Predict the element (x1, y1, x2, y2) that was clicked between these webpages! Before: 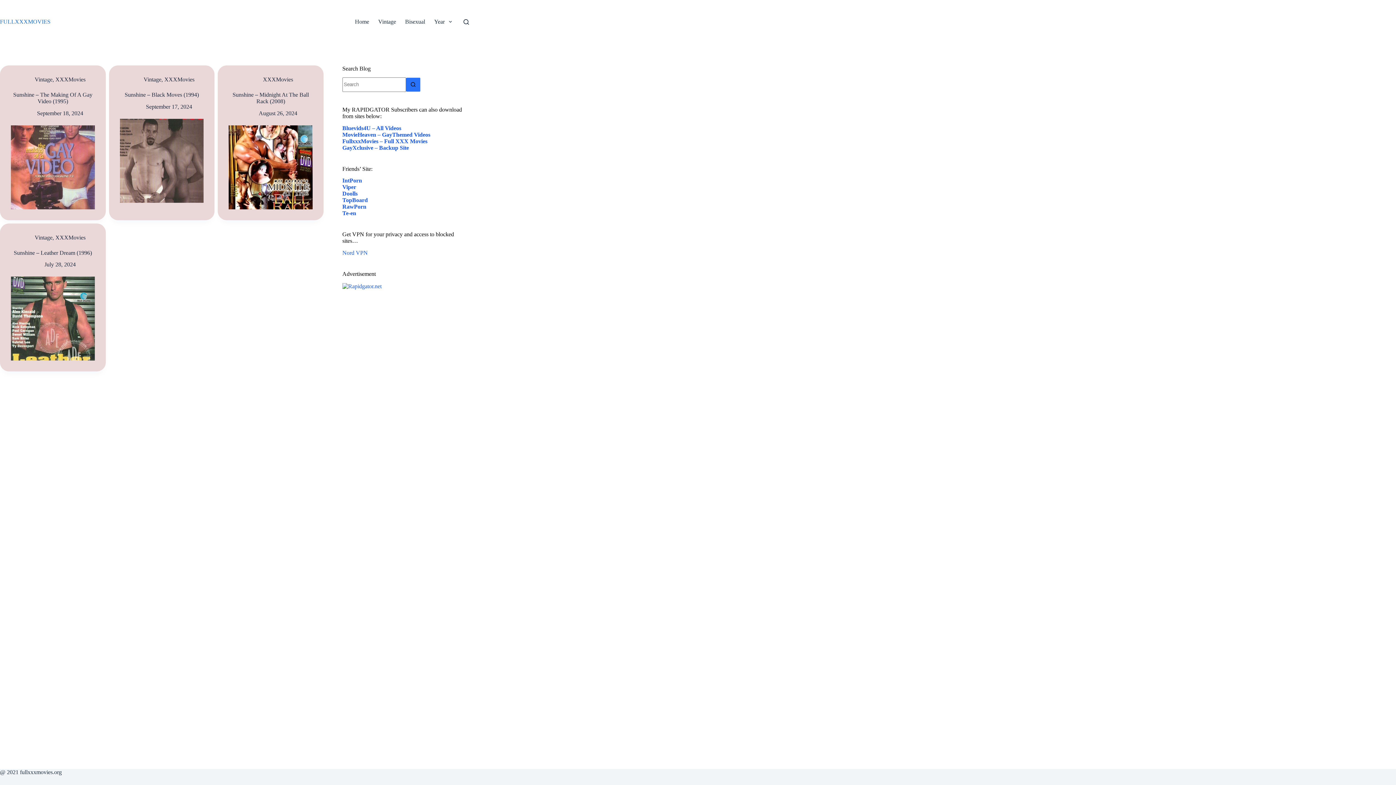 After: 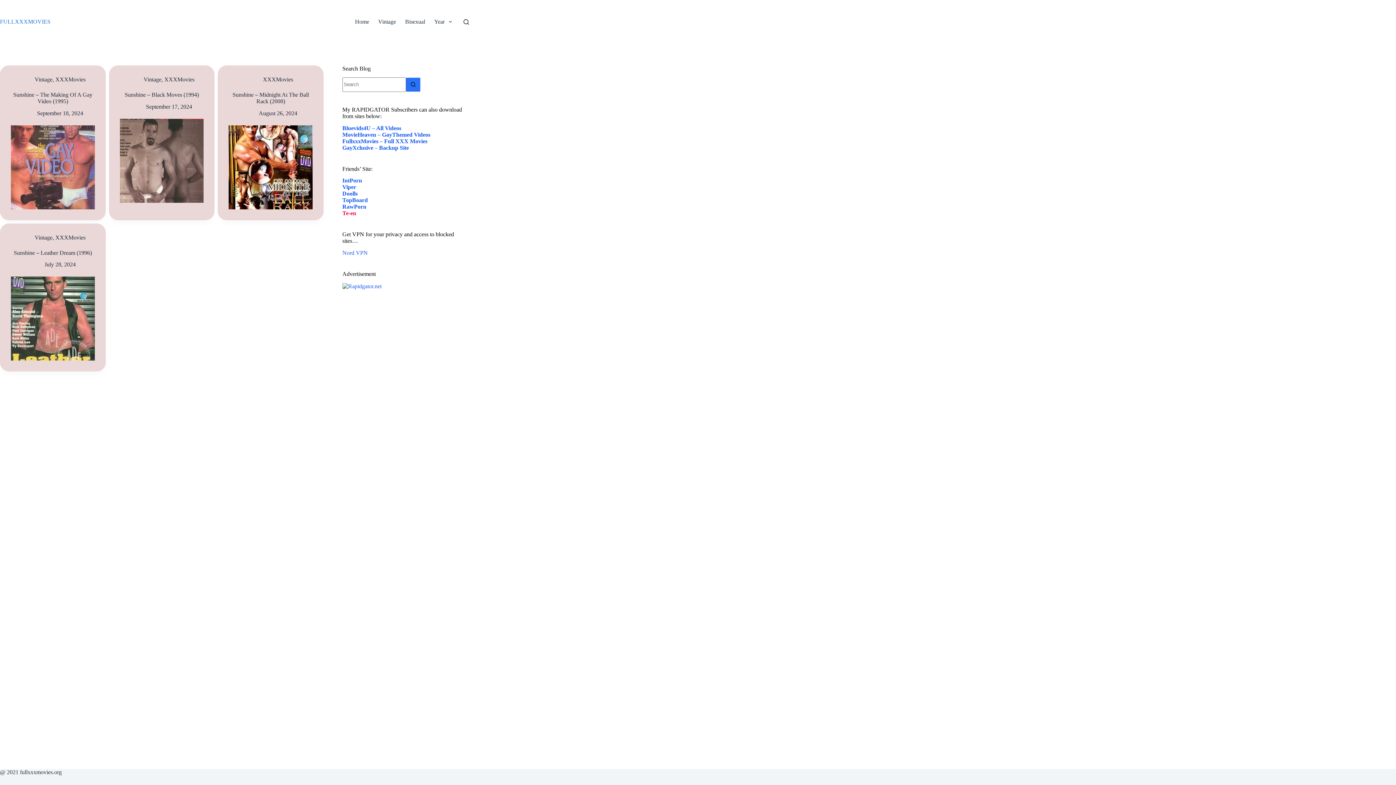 Action: bbox: (342, 210, 356, 216) label: Te-en